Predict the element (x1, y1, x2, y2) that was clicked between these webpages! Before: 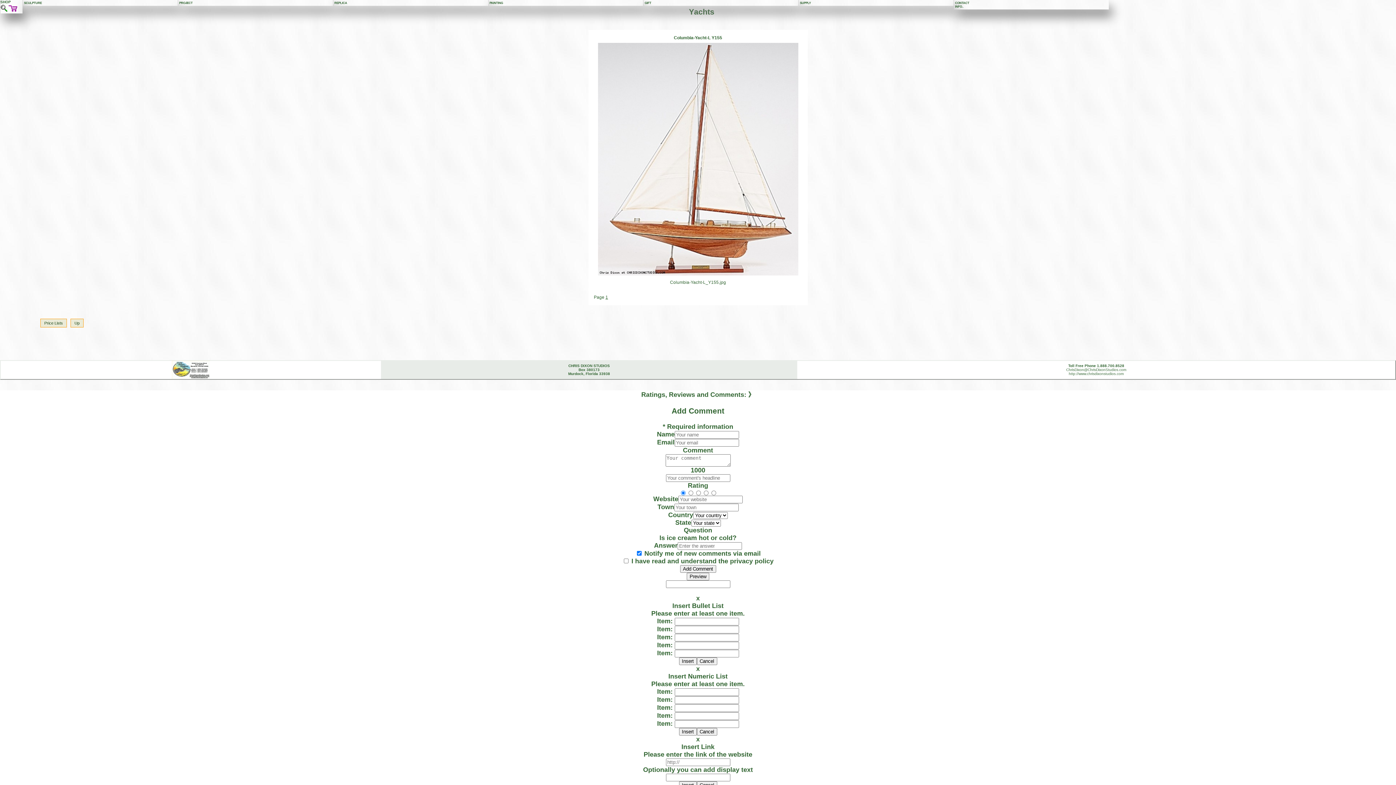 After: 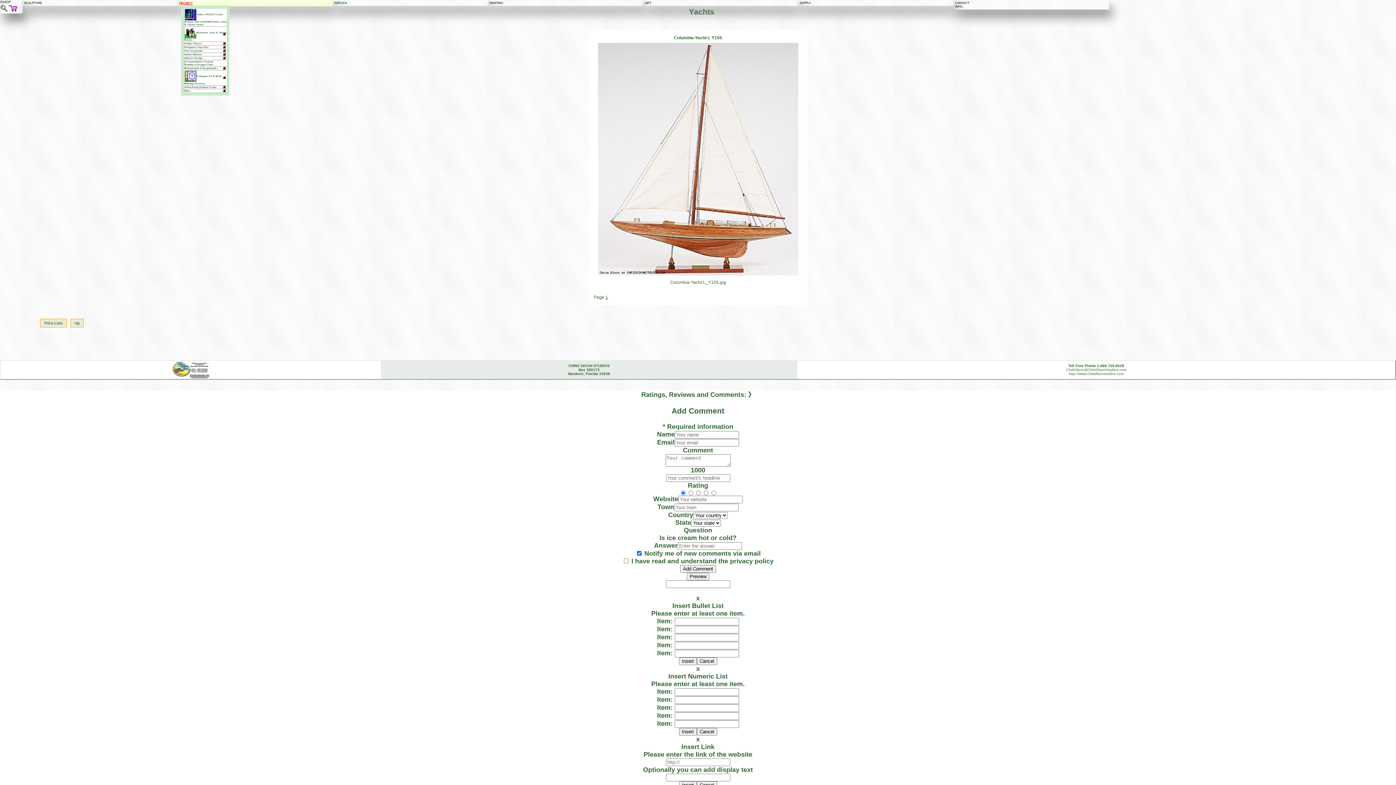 Action: label: PROJECT bbox: (178, 0, 332, 5)